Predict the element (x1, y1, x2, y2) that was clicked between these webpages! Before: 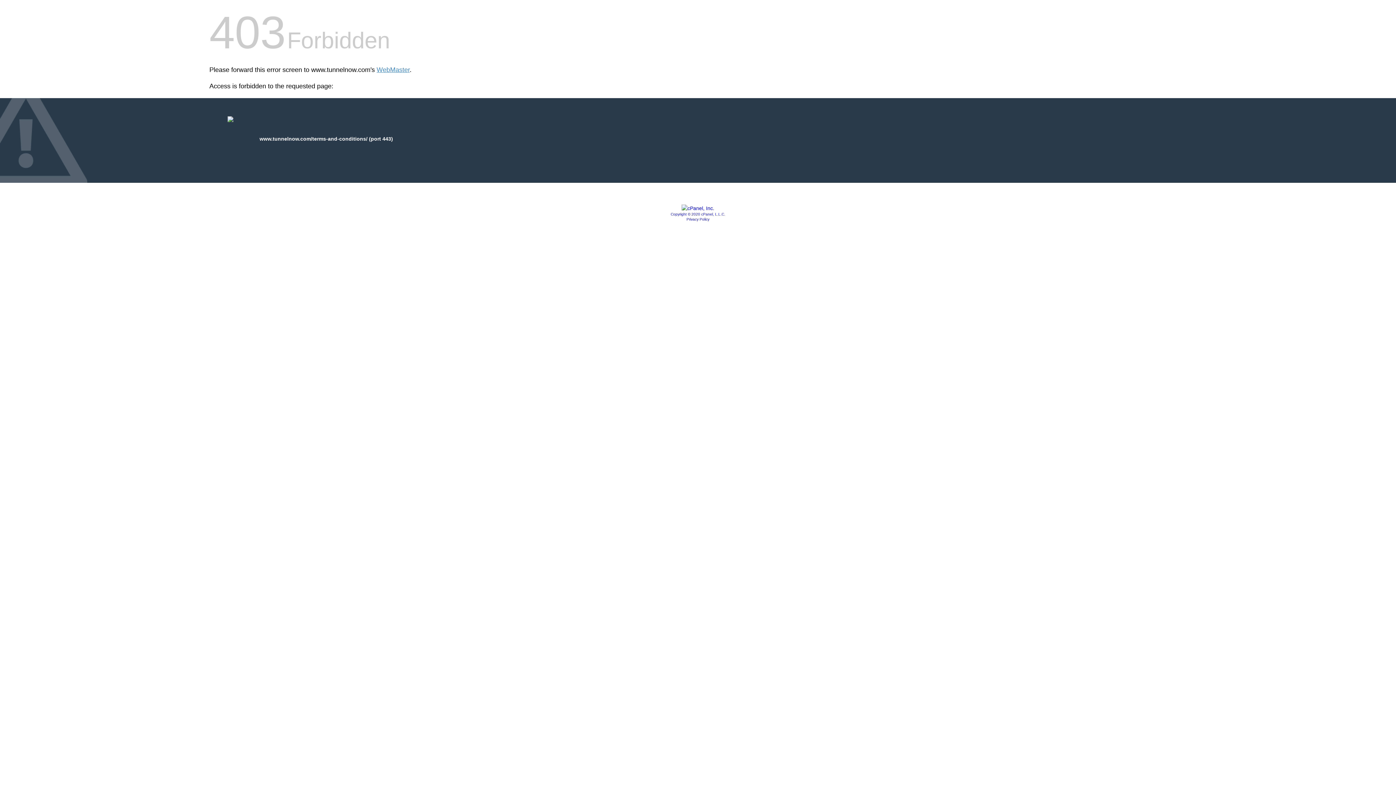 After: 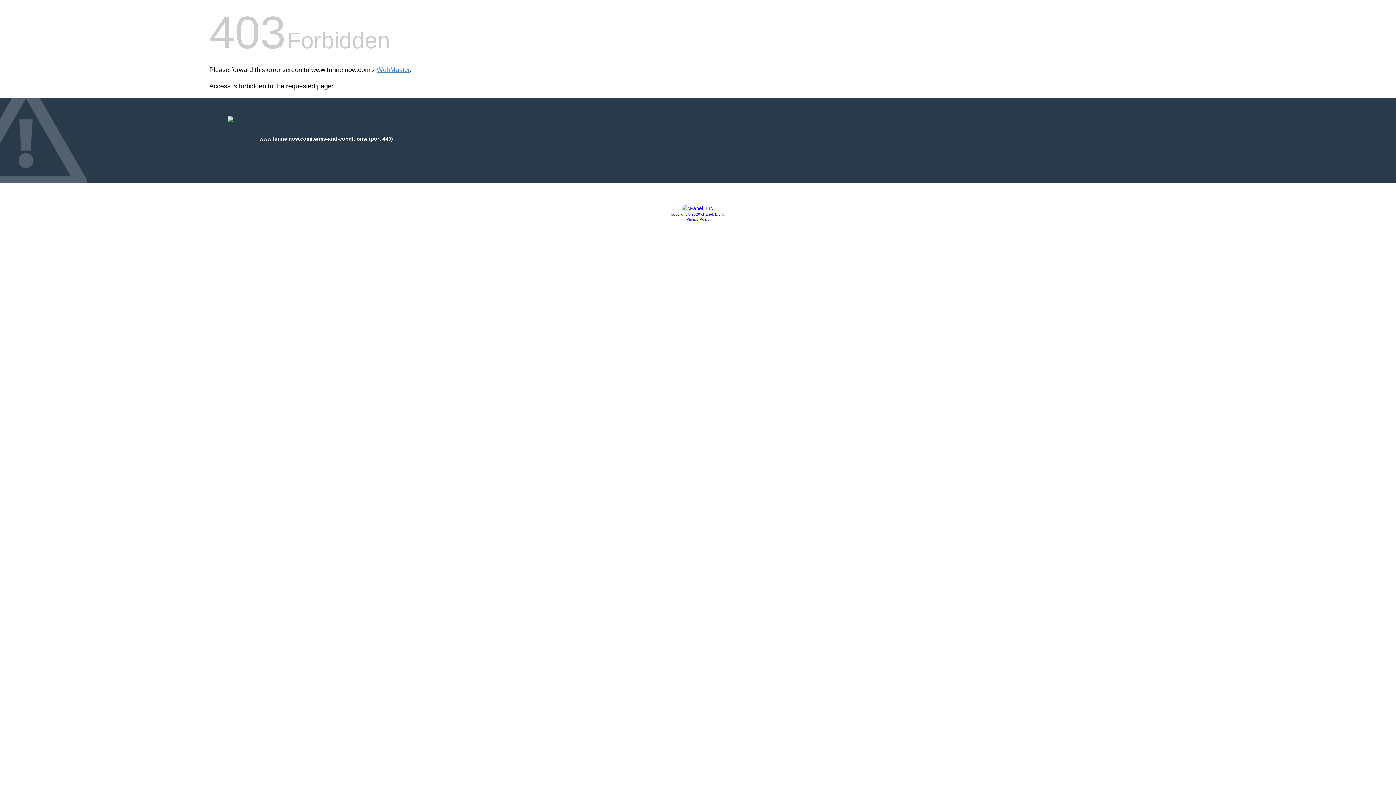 Action: label: Copyright © 2020 cPanel, L.L.C. bbox: (670, 212, 725, 216)